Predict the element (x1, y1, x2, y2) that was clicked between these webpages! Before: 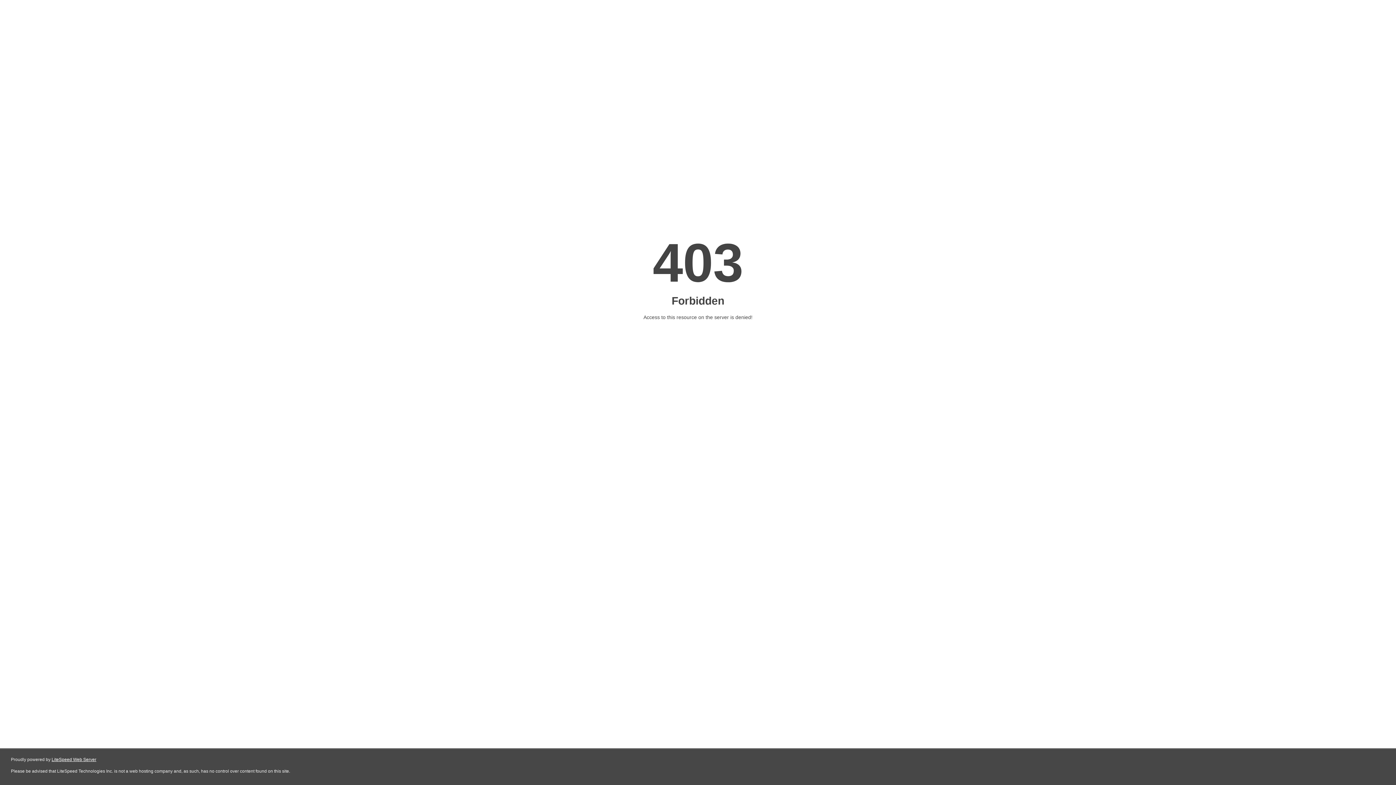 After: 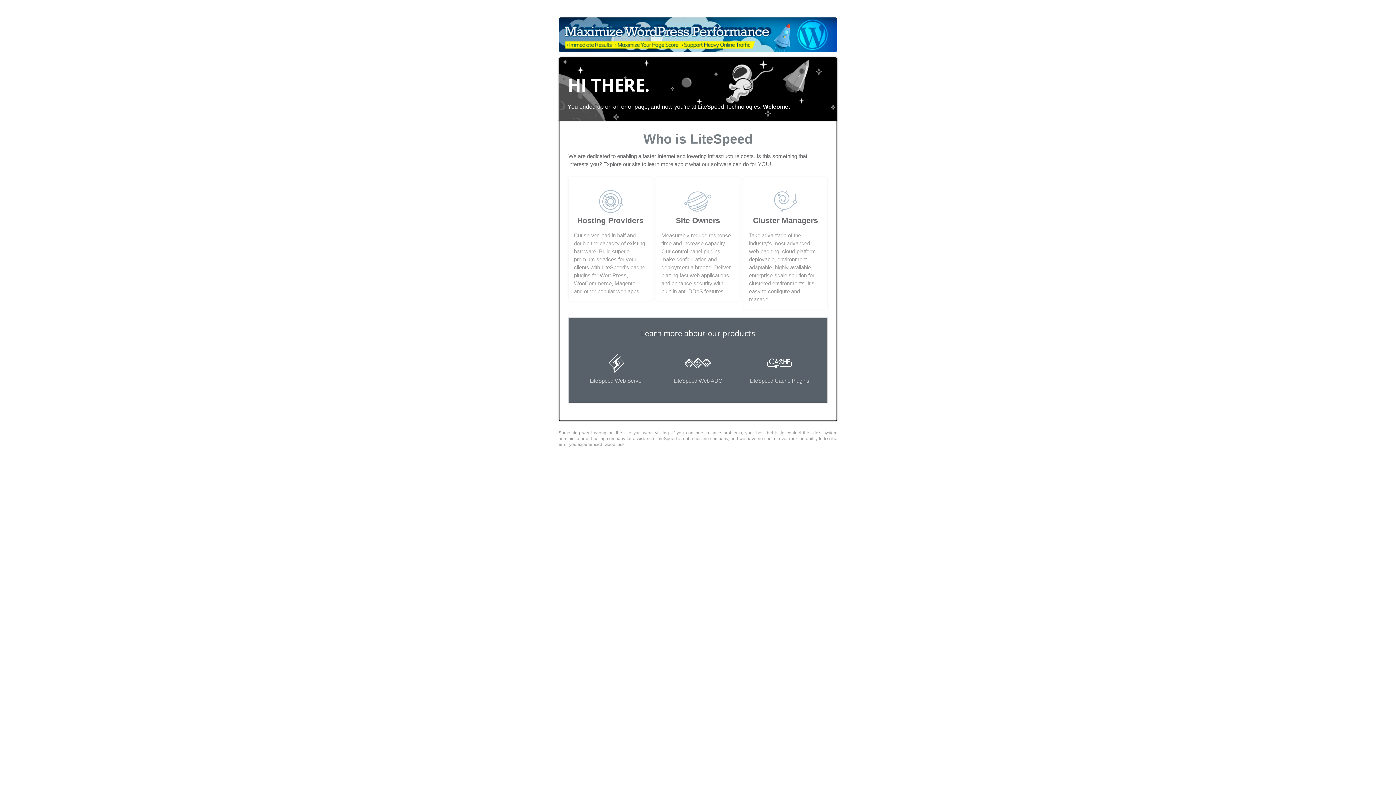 Action: label: LiteSpeed Web Server bbox: (51, 757, 96, 762)